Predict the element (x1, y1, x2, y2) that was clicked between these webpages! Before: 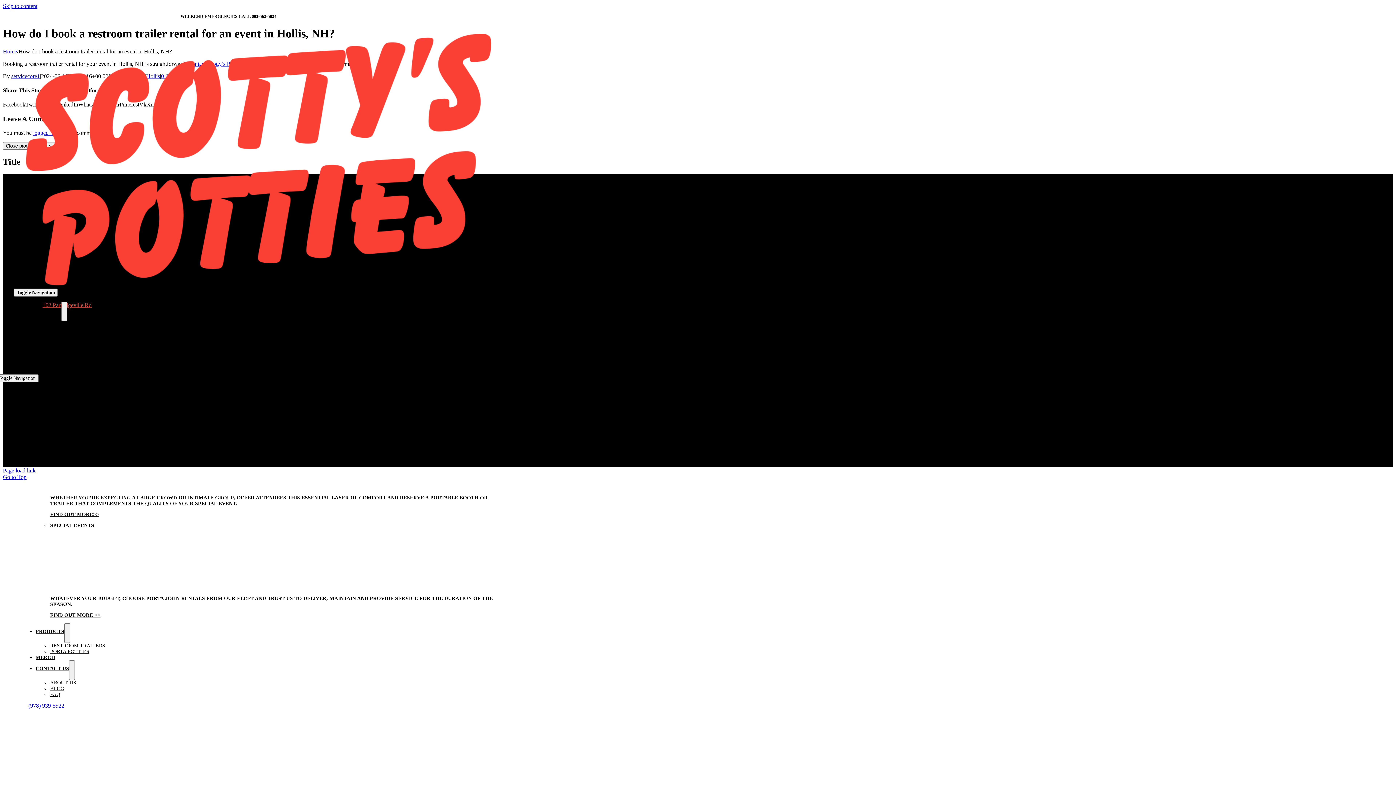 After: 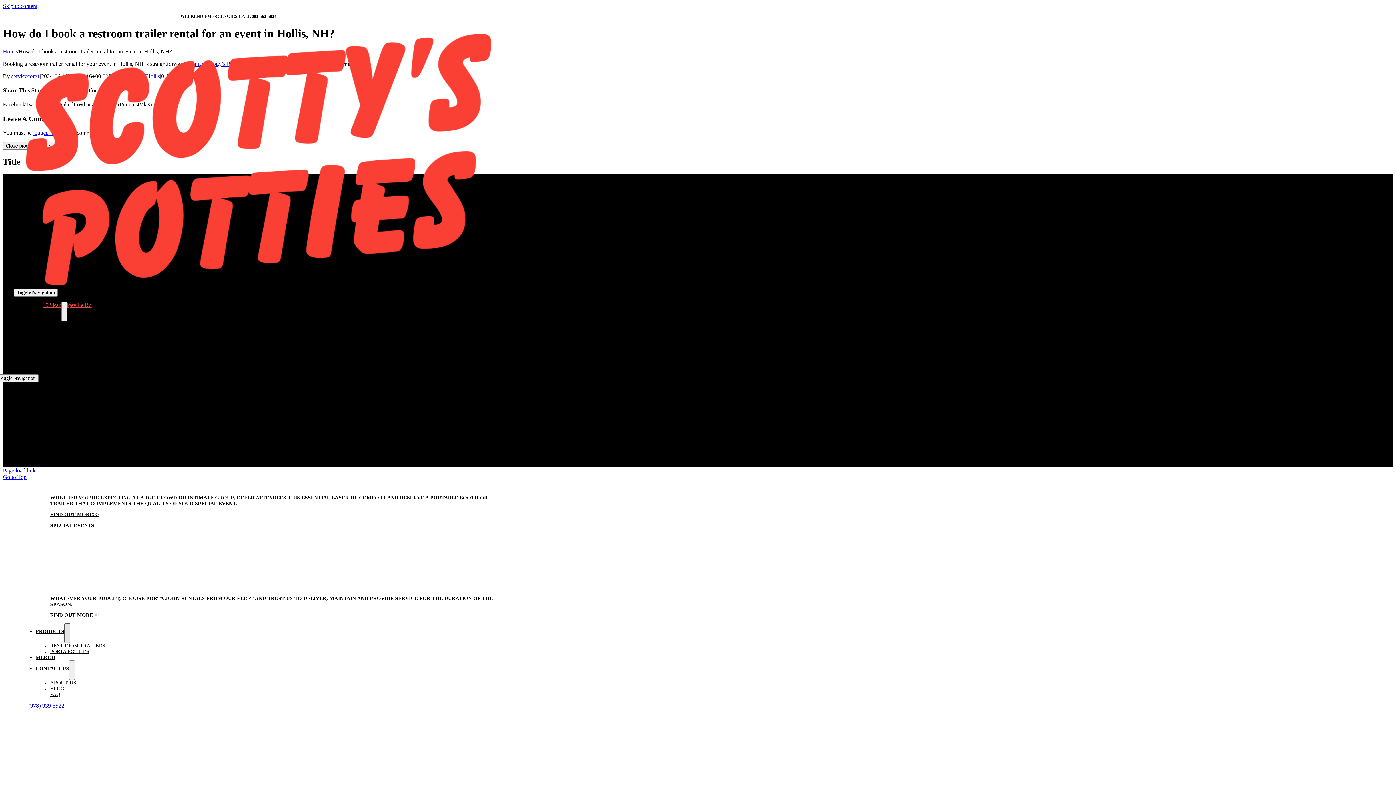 Action: label: Open submenu of Products bbox: (64, 623, 70, 643)